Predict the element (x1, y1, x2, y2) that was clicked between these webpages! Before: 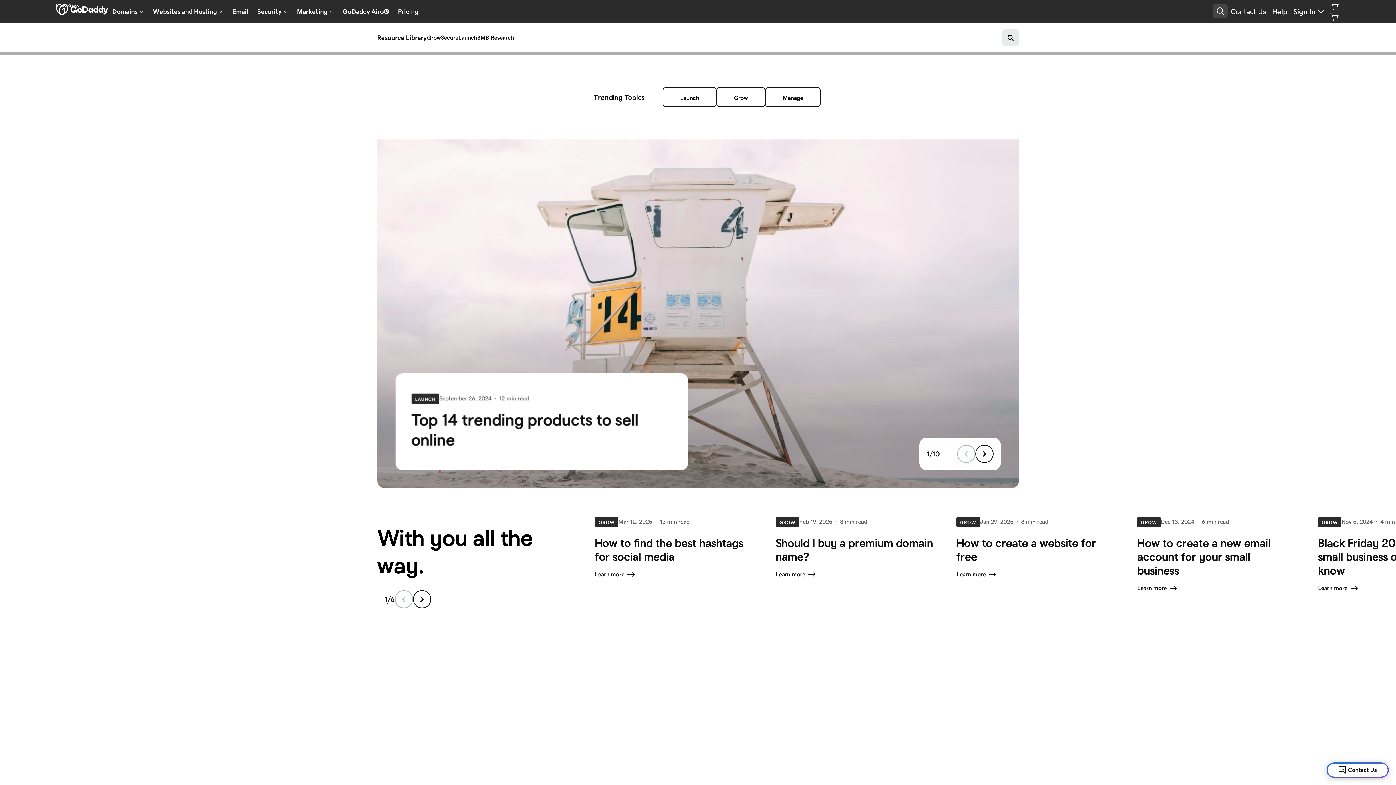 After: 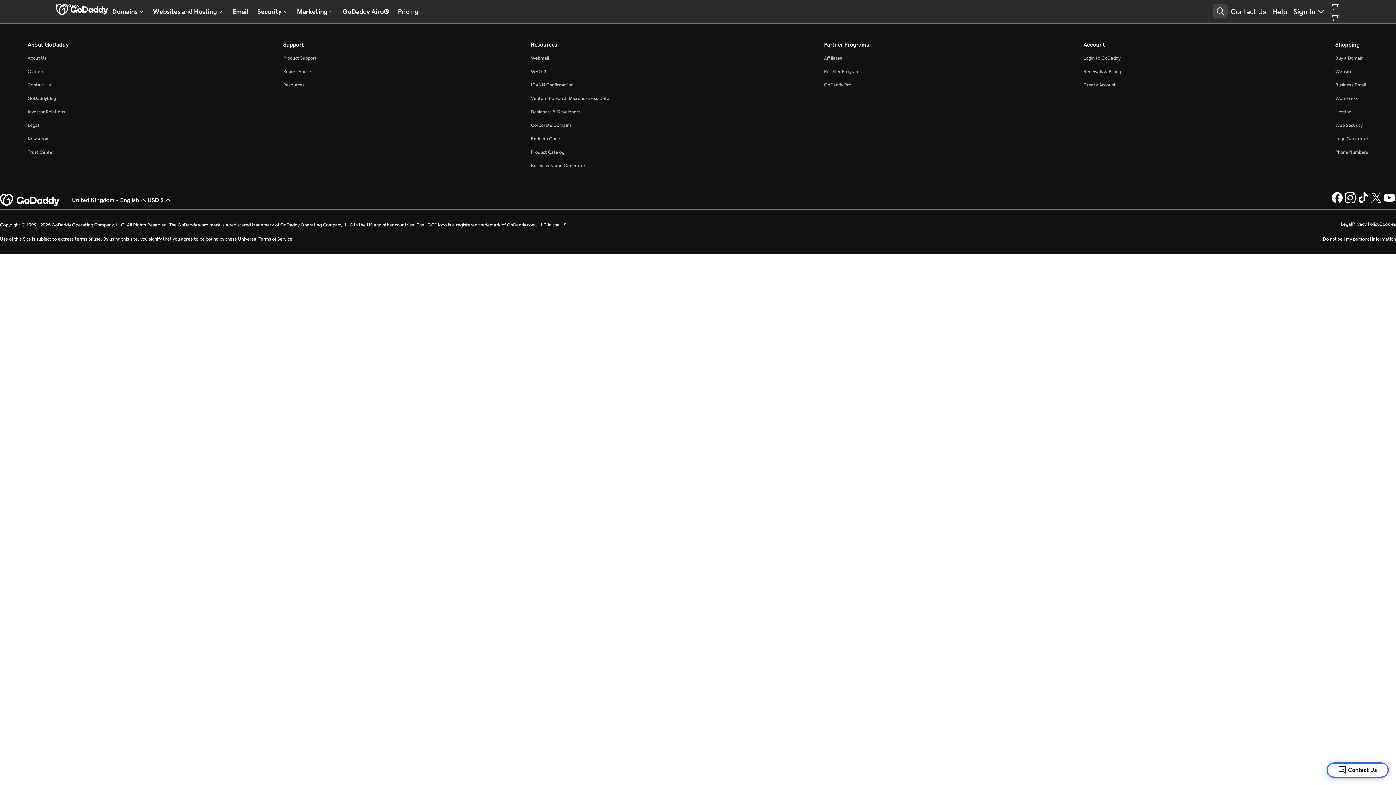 Action: bbox: (775, 571, 934, 578) label: Learn more